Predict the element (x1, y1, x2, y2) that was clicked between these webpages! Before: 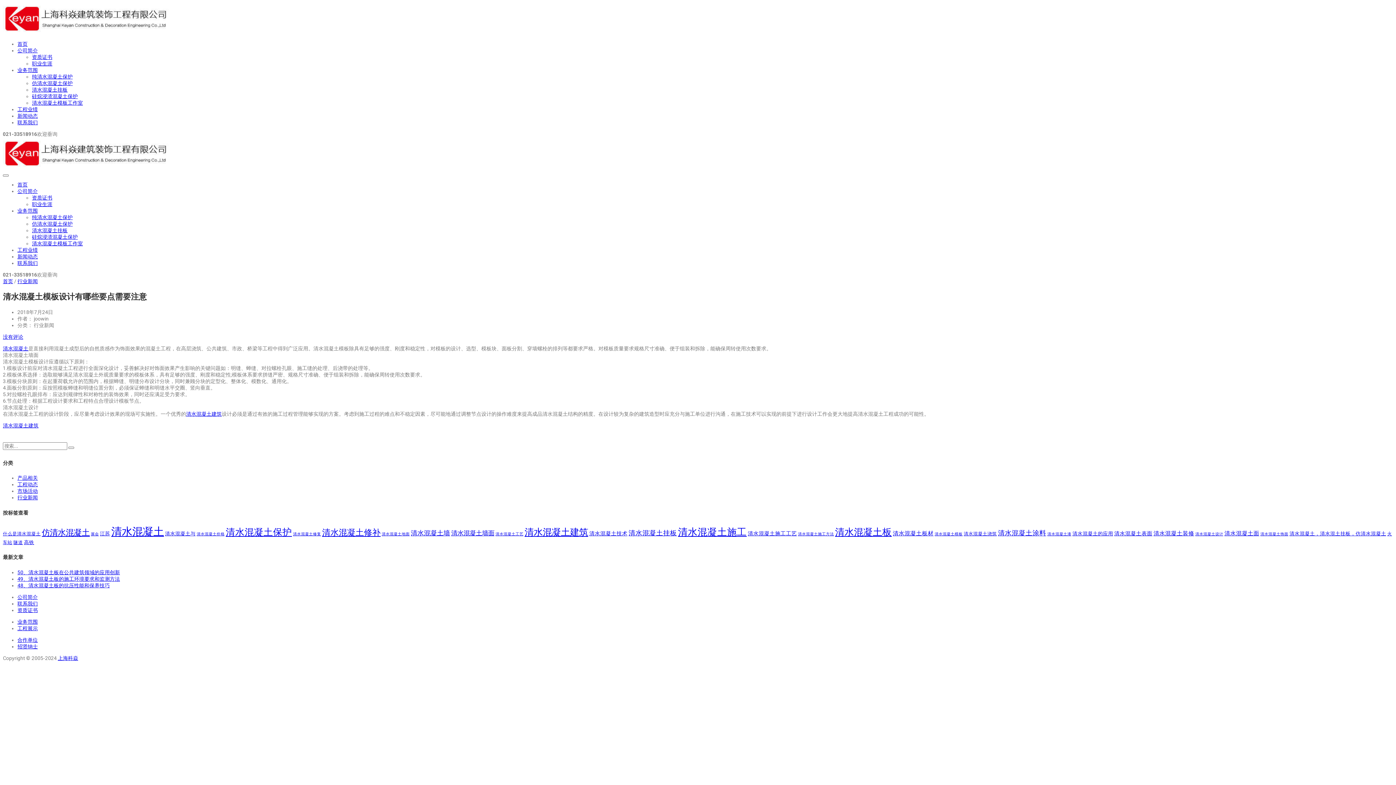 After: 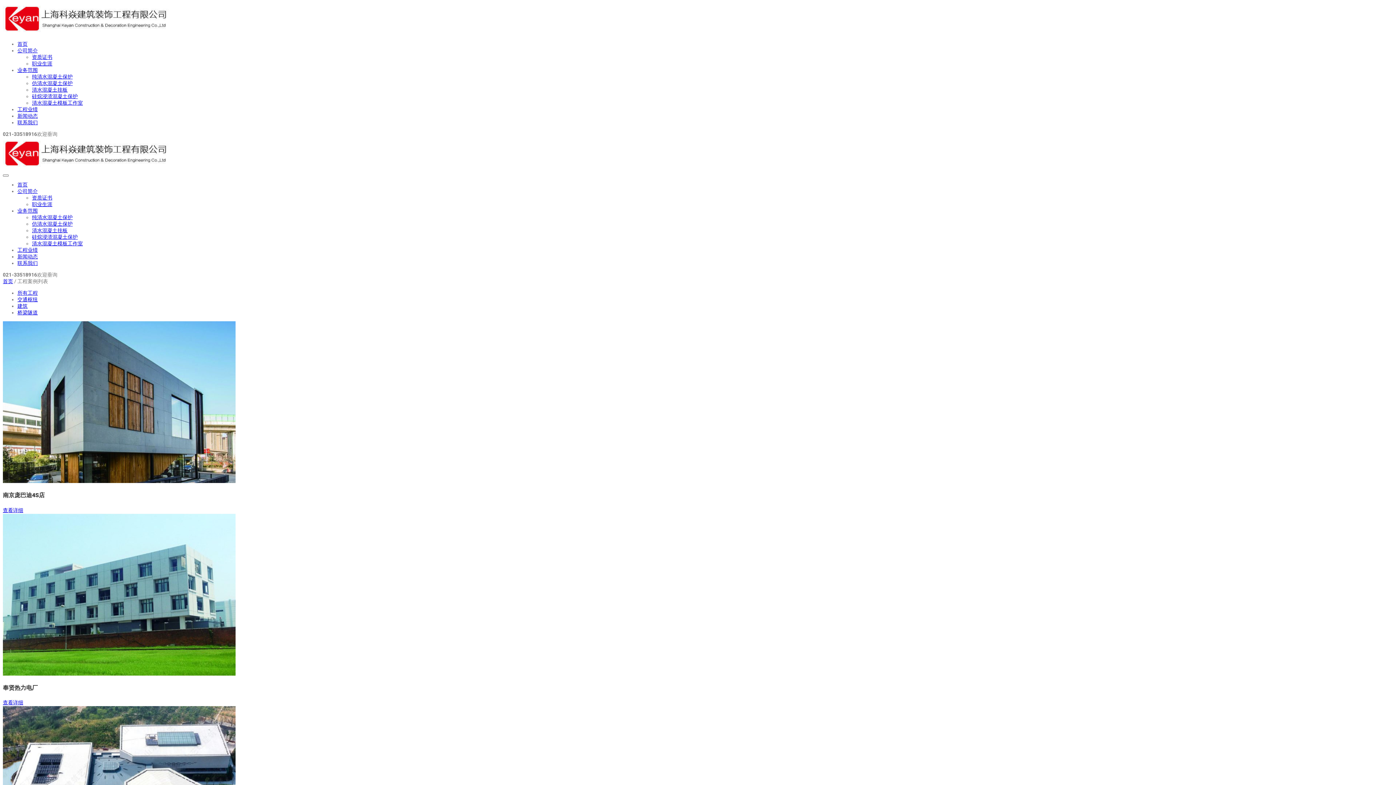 Action: label: 工程业绩 bbox: (17, 106, 37, 112)